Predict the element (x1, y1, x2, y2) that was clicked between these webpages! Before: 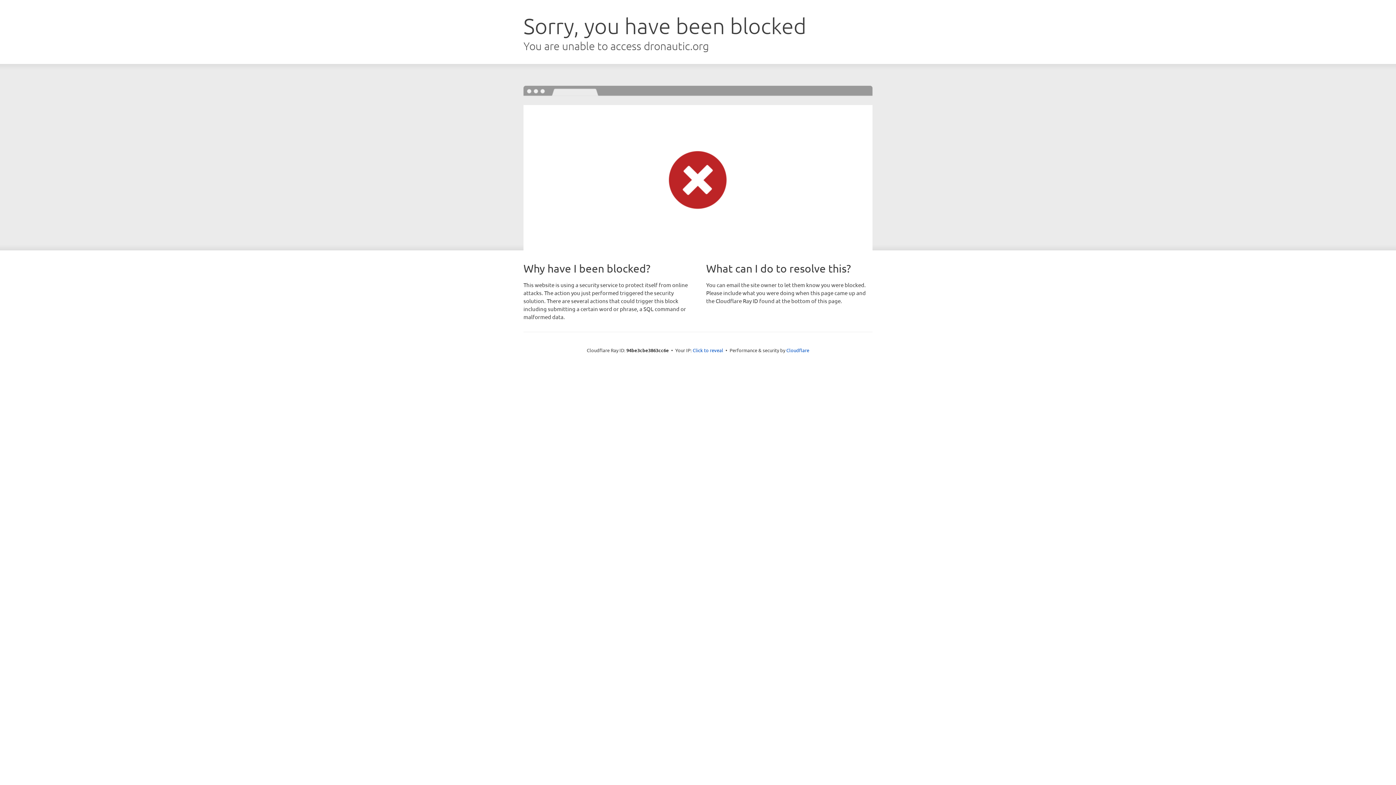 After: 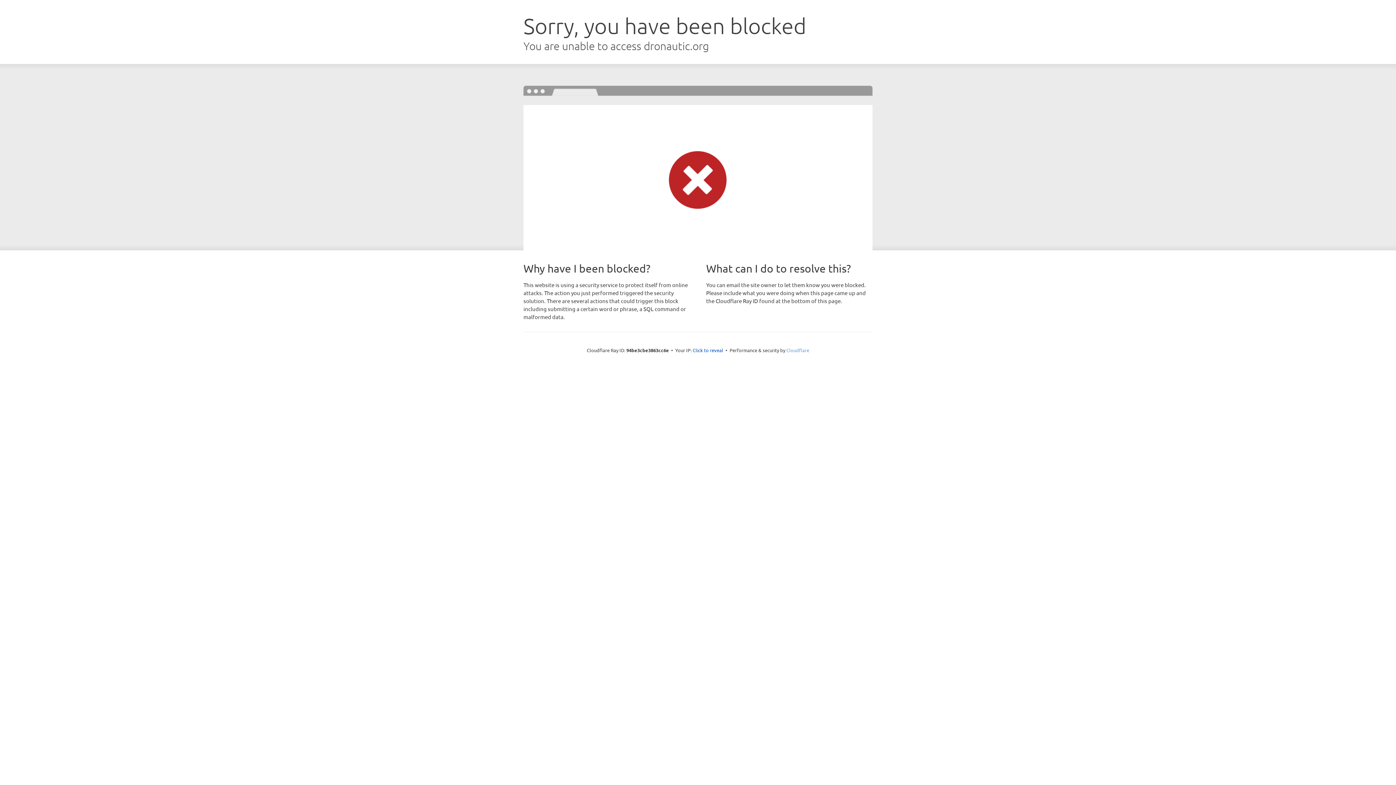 Action: bbox: (786, 347, 809, 353) label: Cloudflare